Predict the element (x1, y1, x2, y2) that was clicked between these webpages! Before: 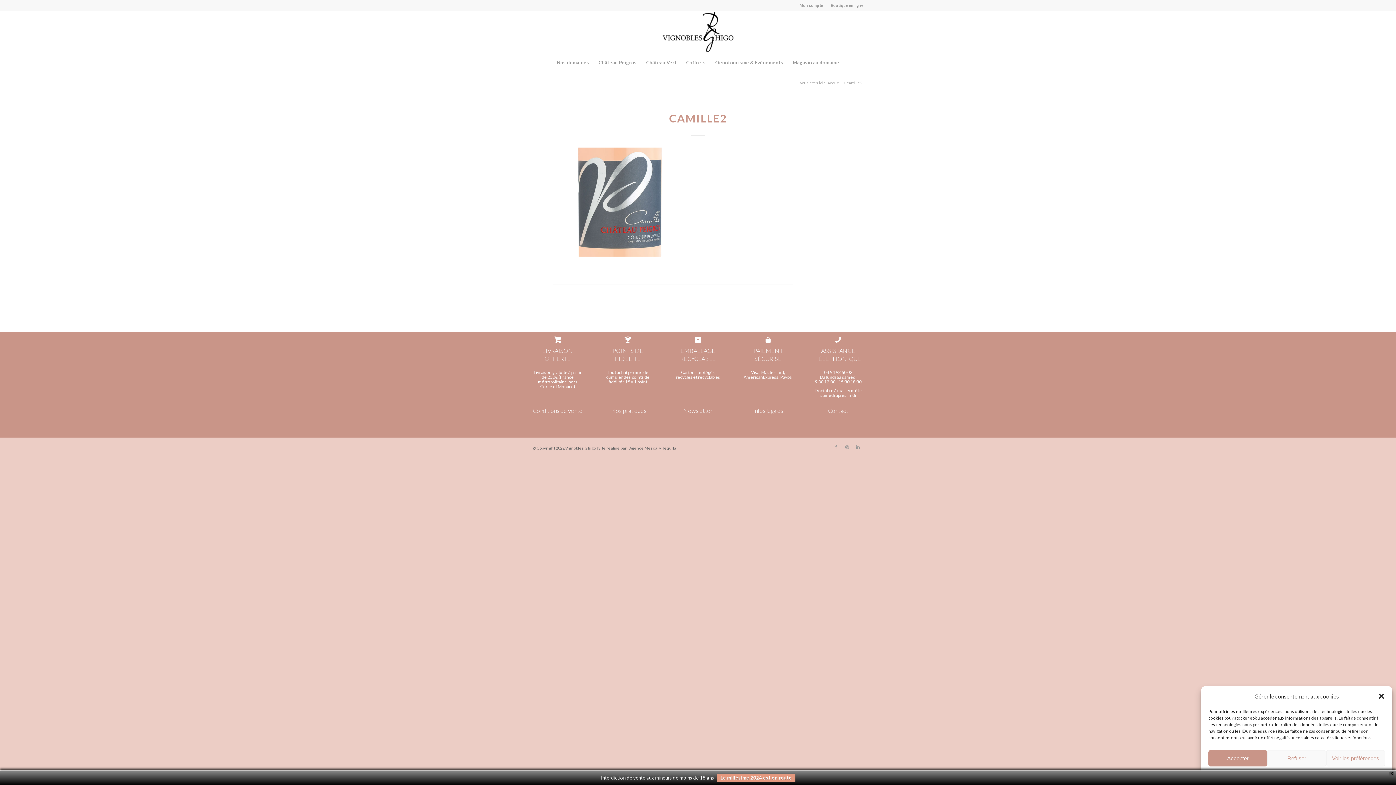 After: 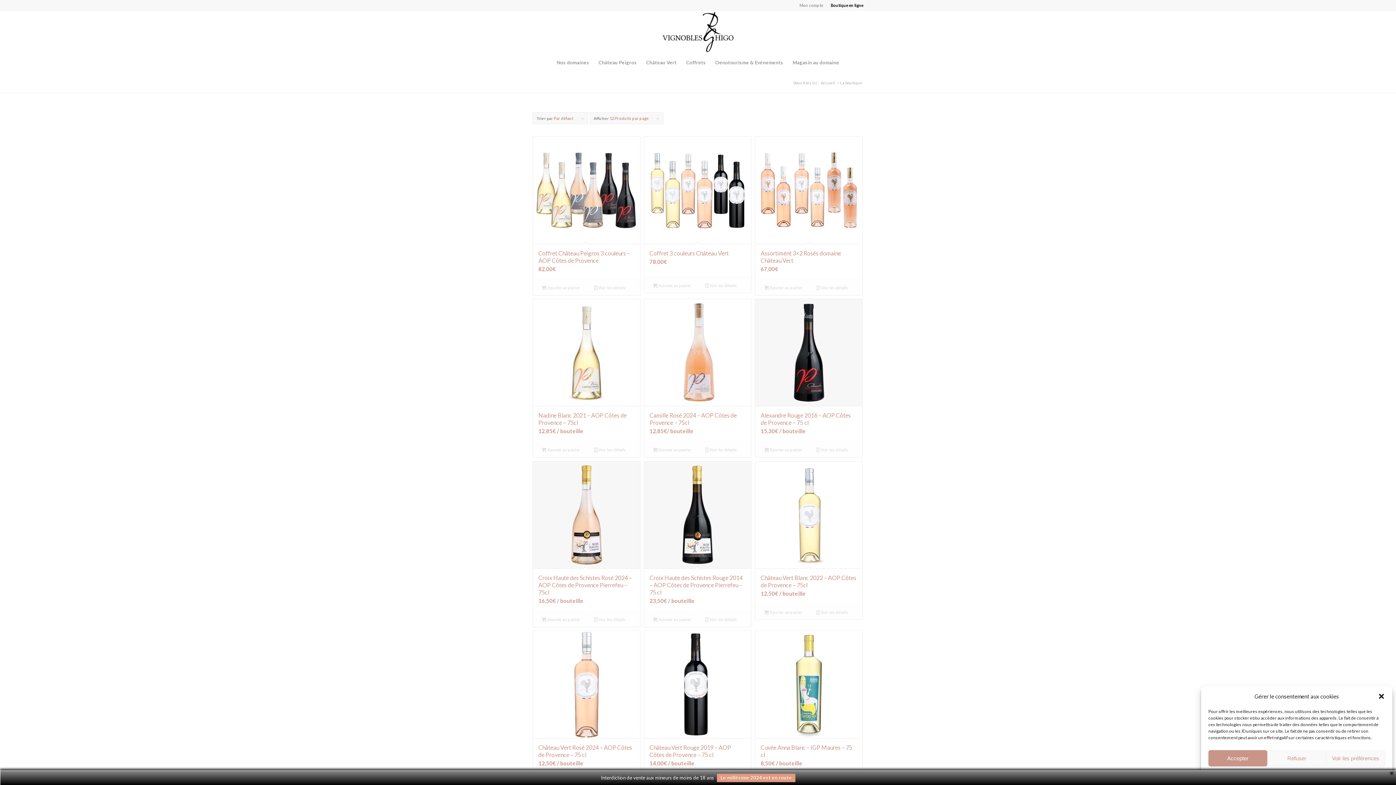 Action: bbox: (830, 0, 863, 10) label: Boutique en ligne